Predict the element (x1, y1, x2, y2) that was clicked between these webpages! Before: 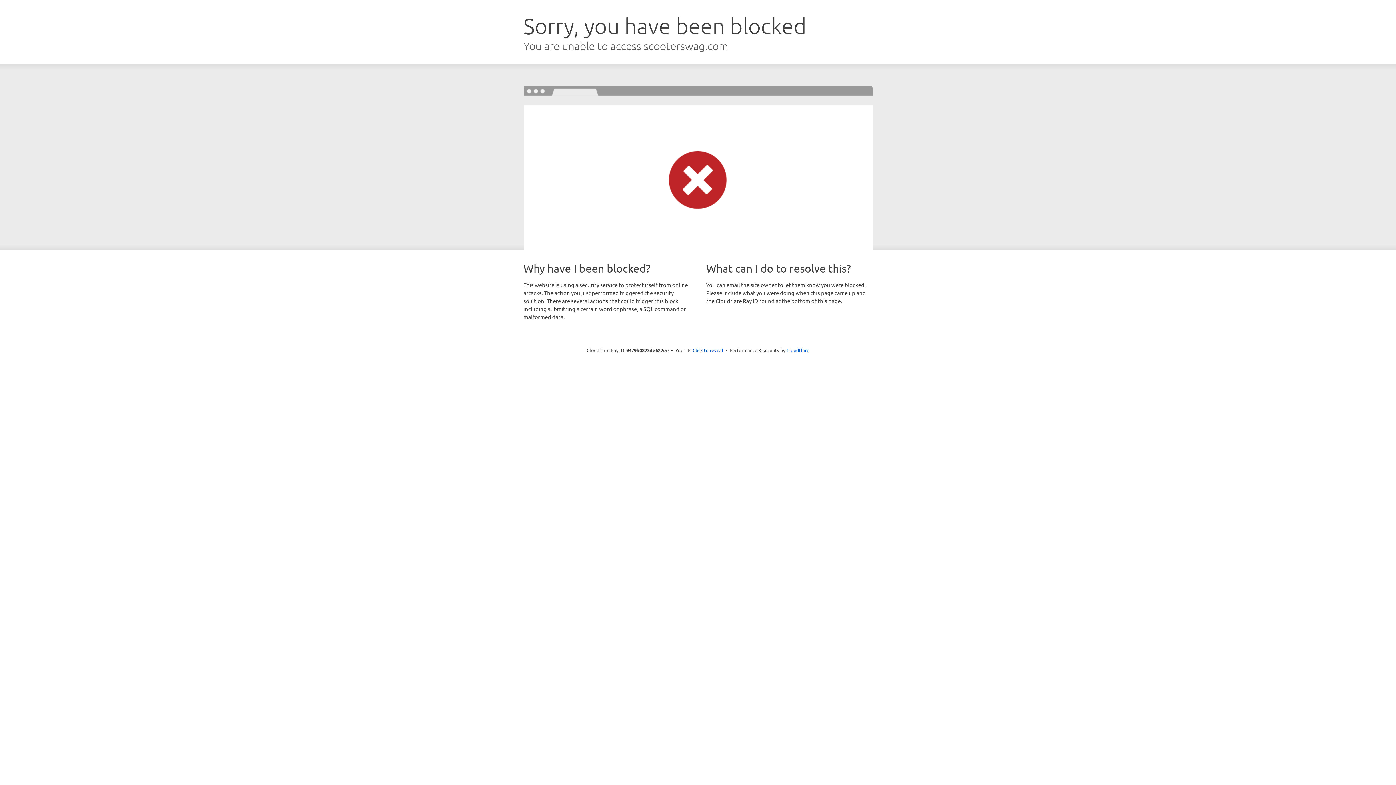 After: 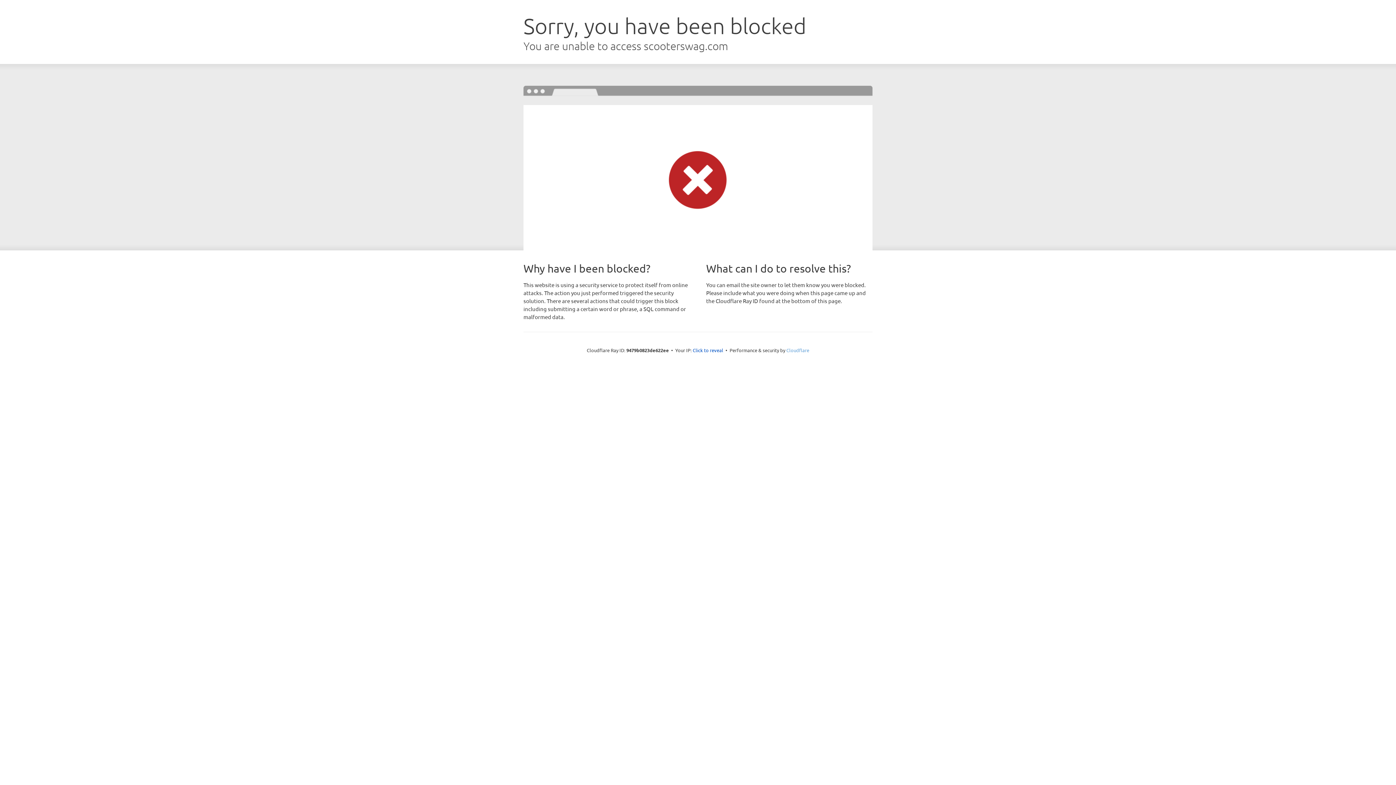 Action: label: Cloudflare bbox: (786, 347, 809, 353)